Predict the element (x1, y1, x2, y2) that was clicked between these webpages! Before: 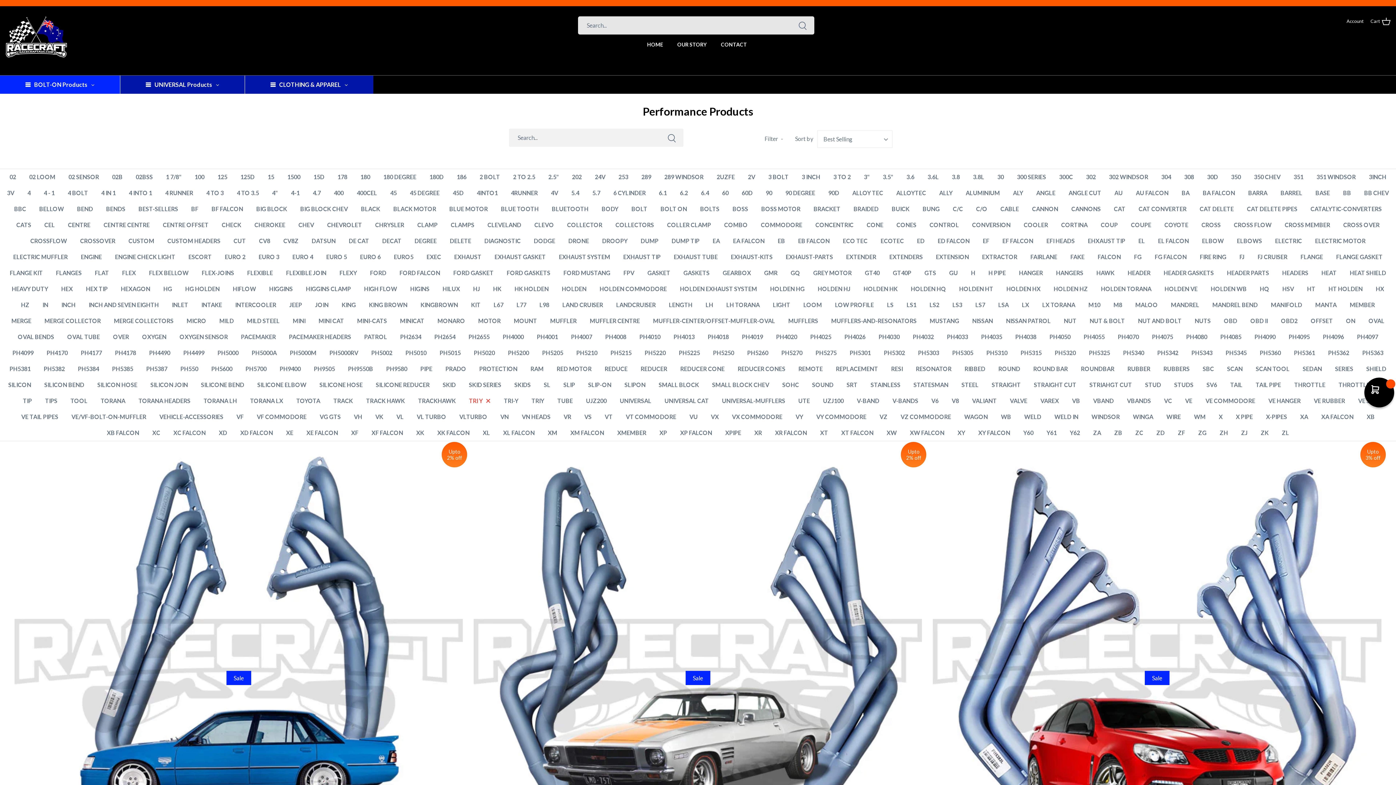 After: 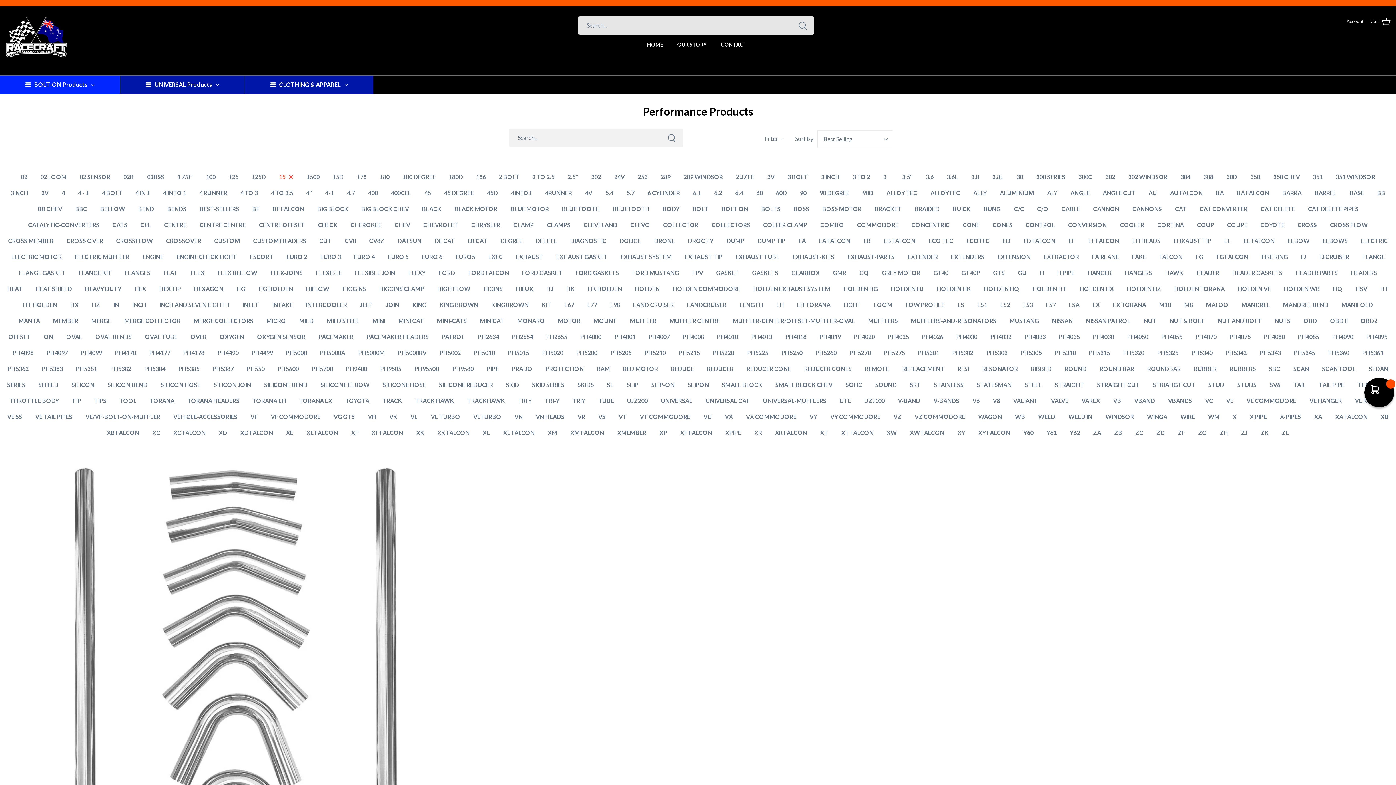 Action: bbox: (261, 169, 280, 185) label: 15